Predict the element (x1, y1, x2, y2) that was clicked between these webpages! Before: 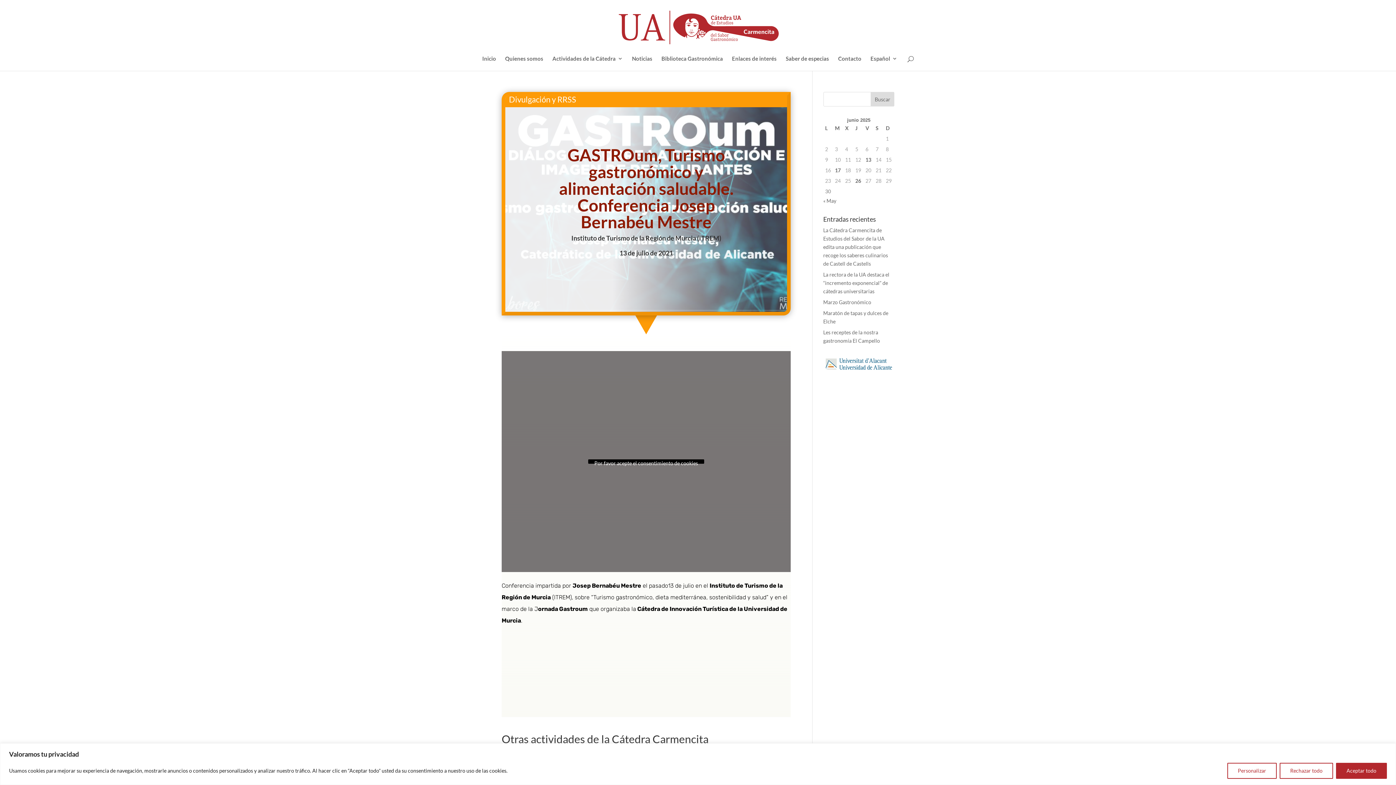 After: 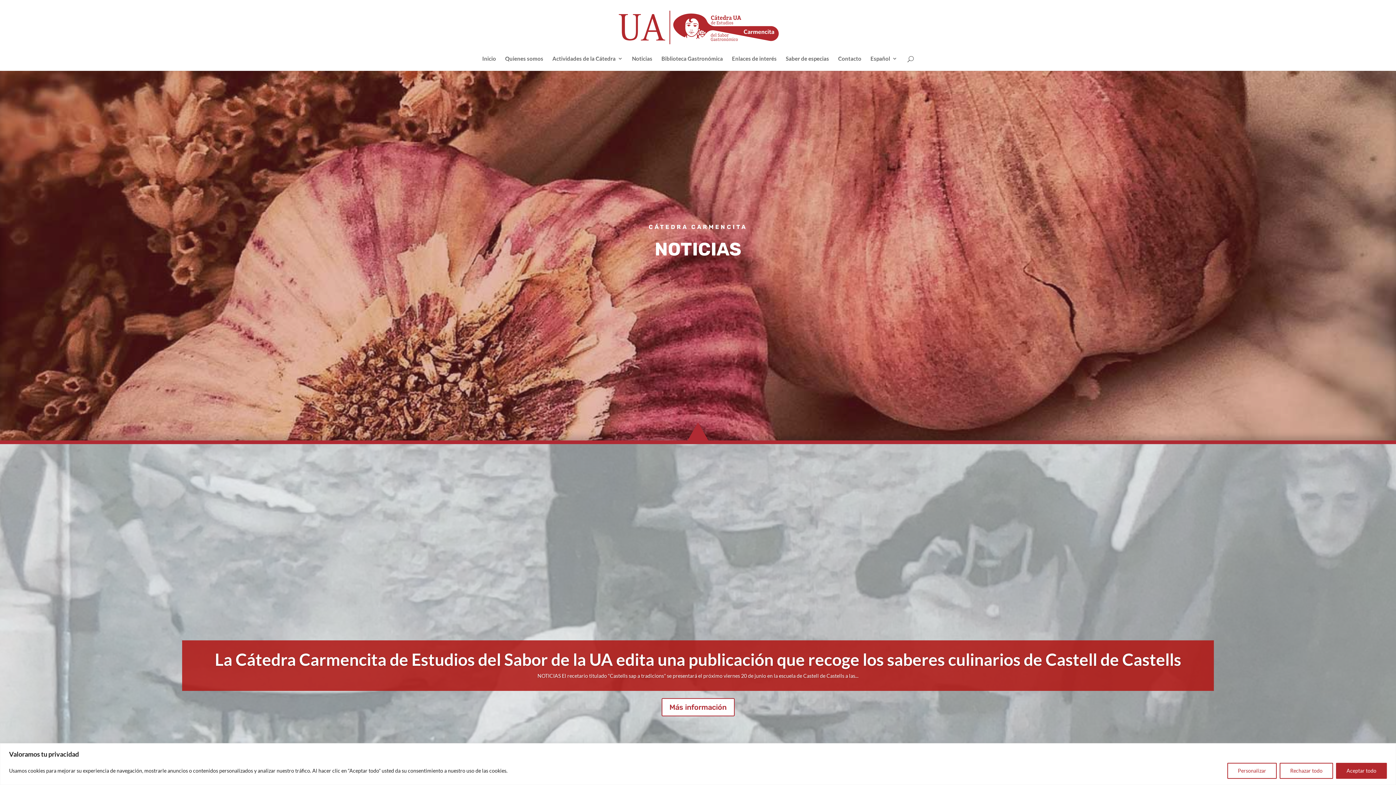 Action: label: Noticias bbox: (632, 56, 652, 70)